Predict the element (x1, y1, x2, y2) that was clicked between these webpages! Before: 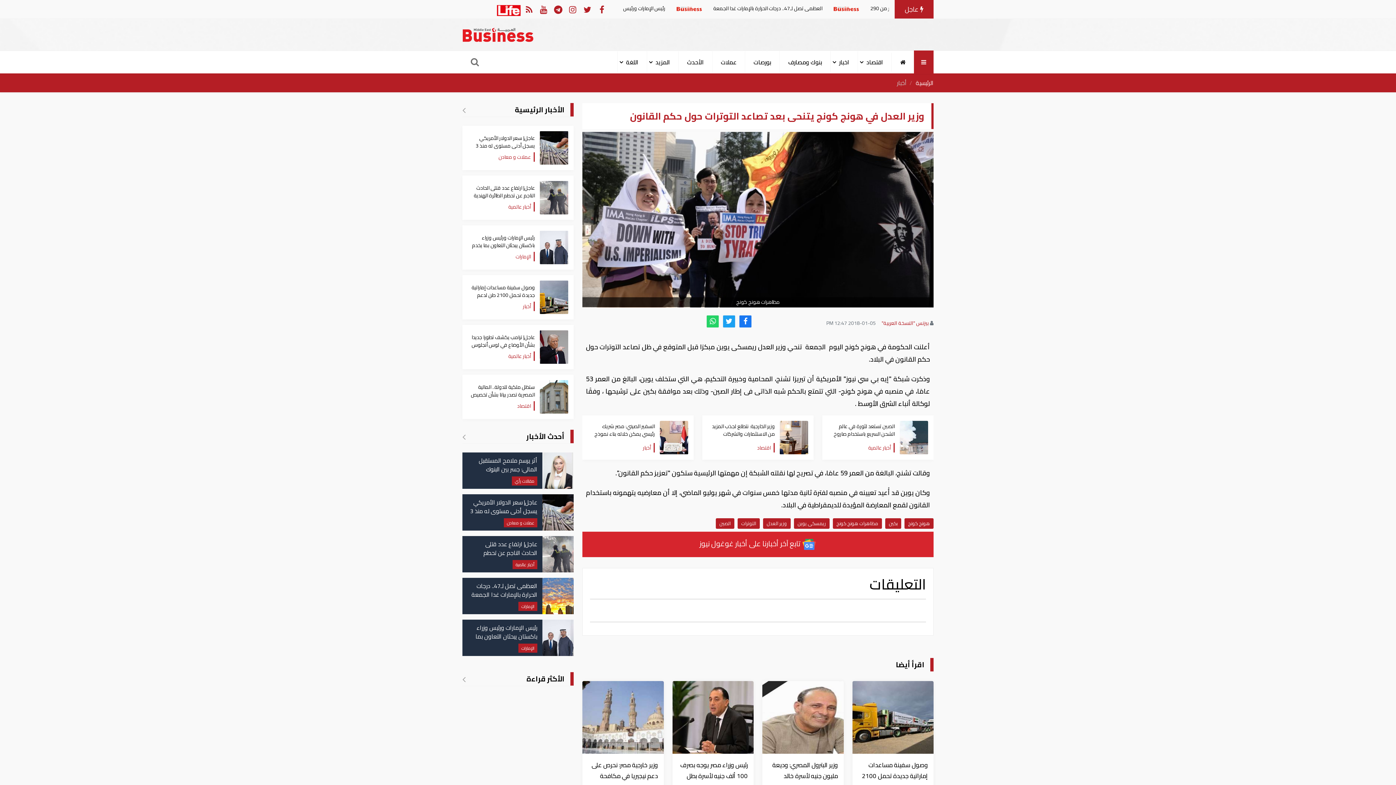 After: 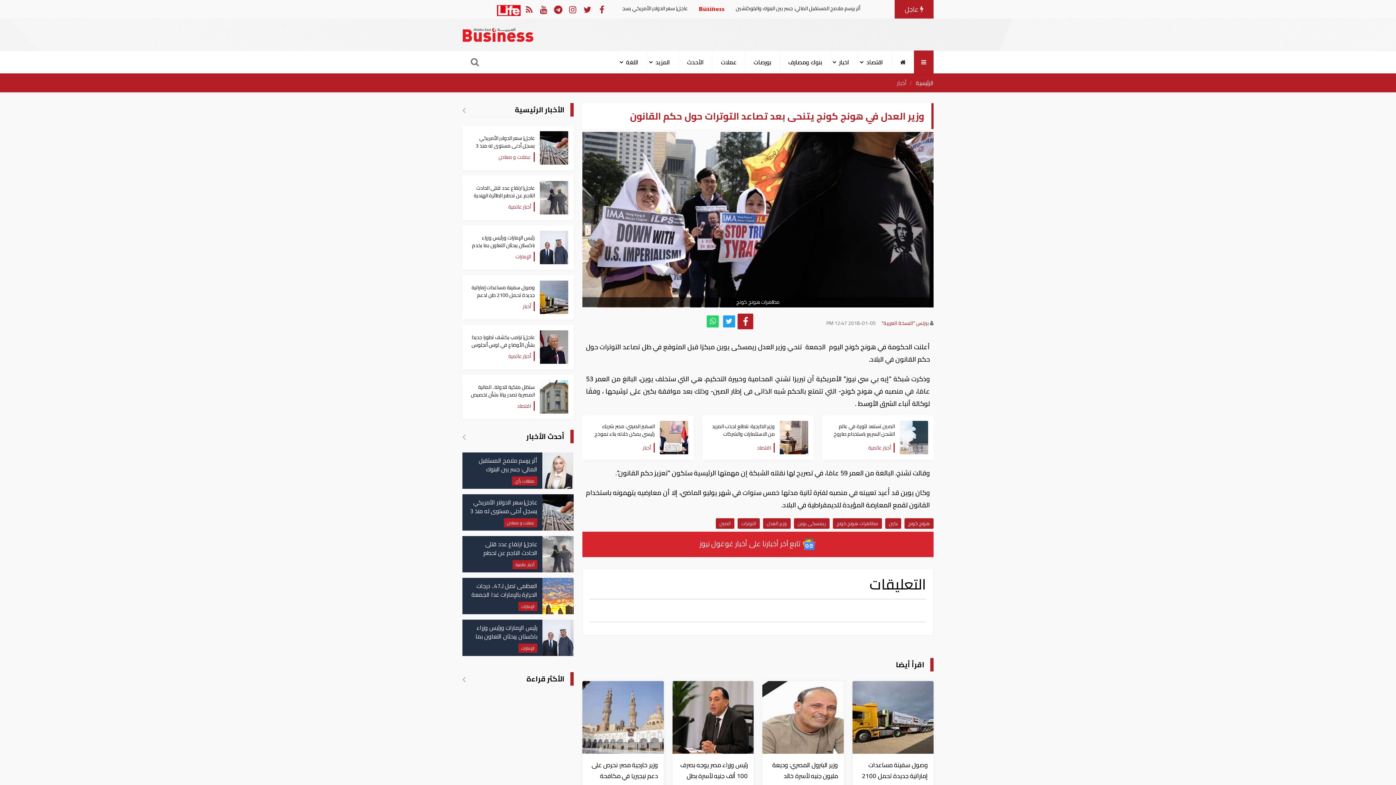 Action: bbox: (739, 315, 752, 327)